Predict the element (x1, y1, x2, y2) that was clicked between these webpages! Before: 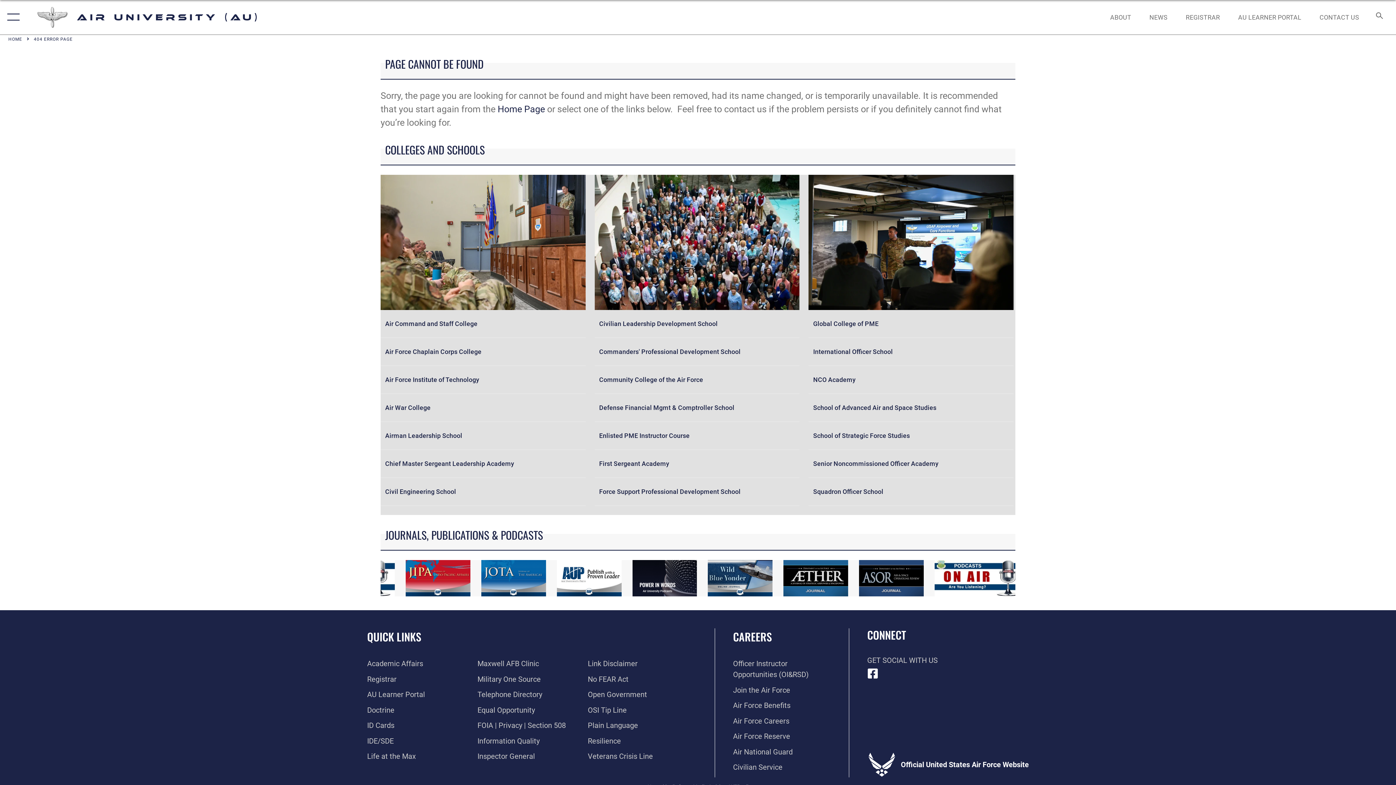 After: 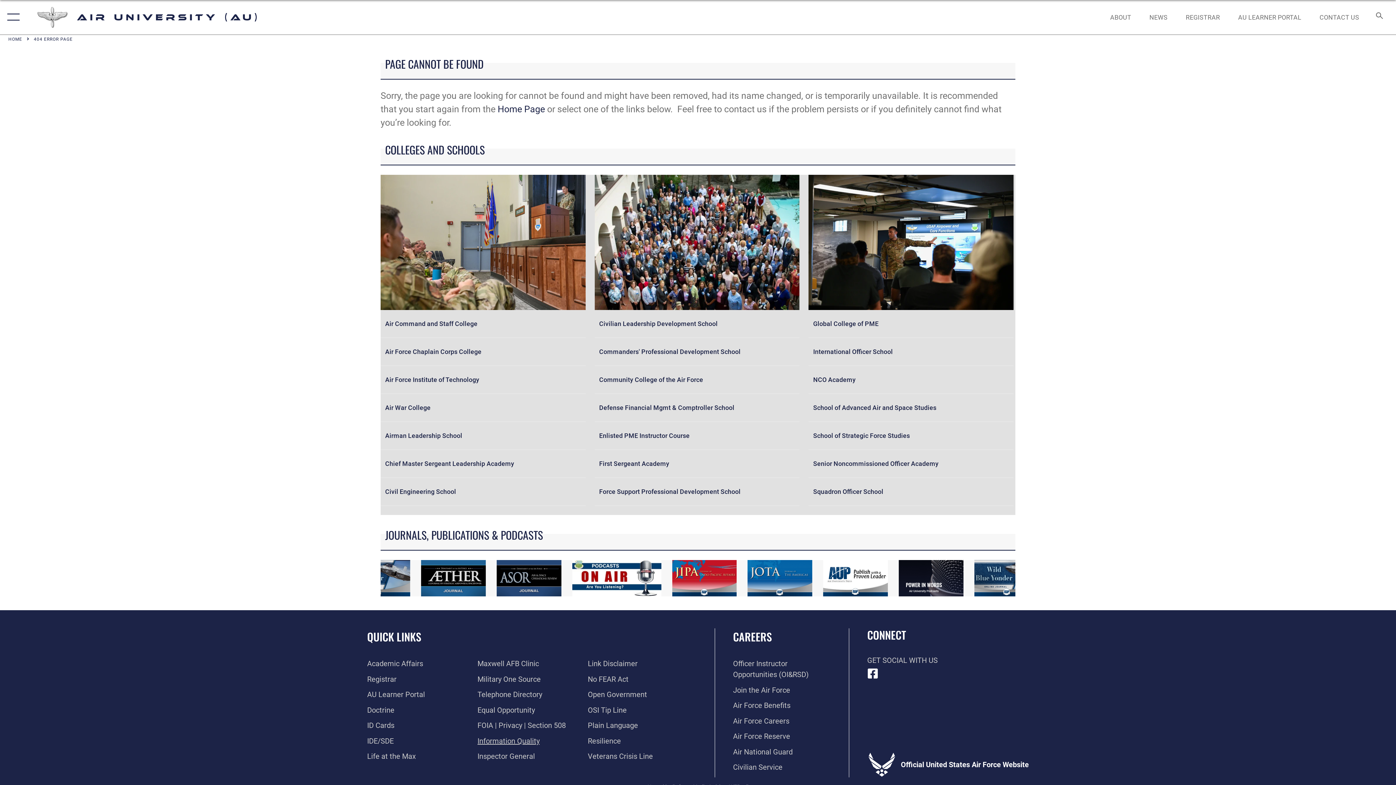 Action: label: Link to DOD information quality guidelines opens in a new window bbox: (477, 736, 539, 745)